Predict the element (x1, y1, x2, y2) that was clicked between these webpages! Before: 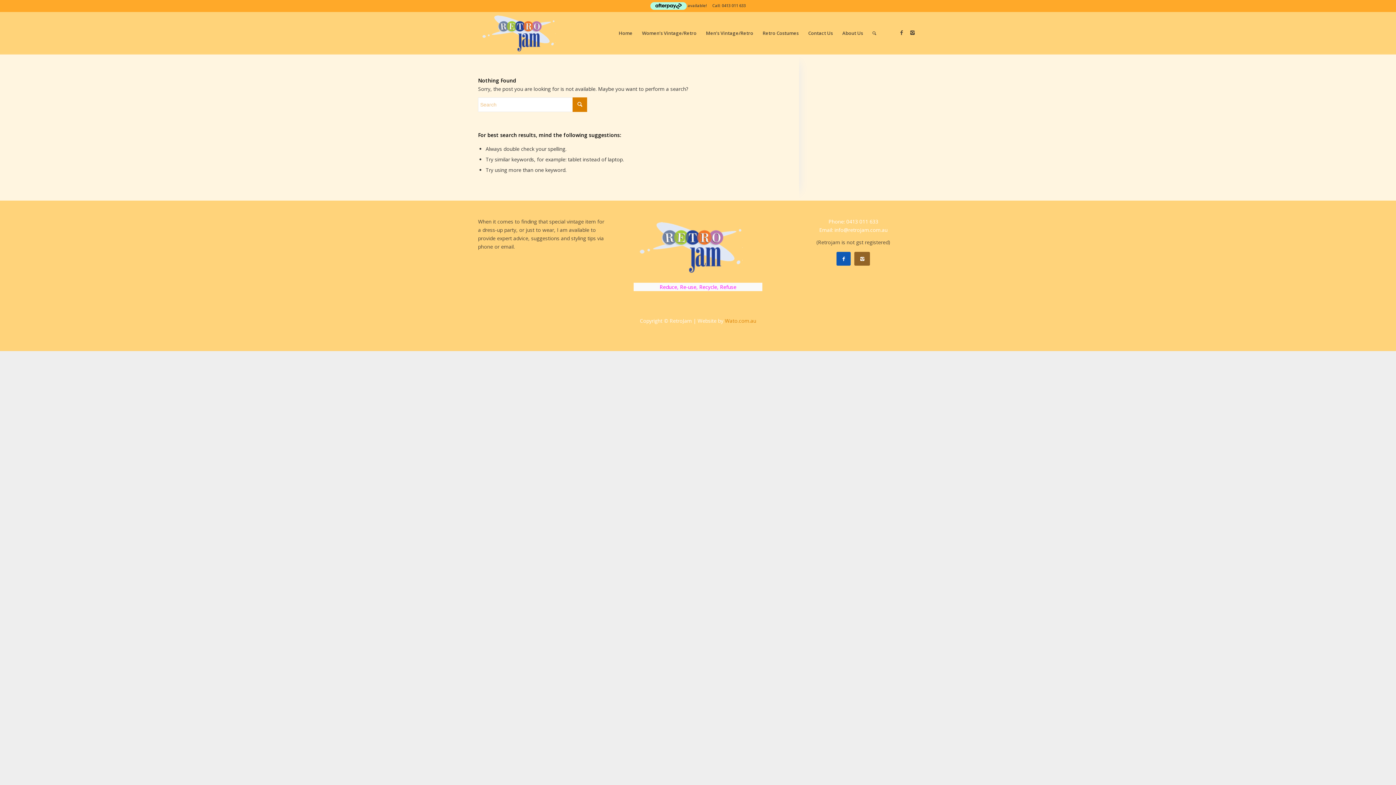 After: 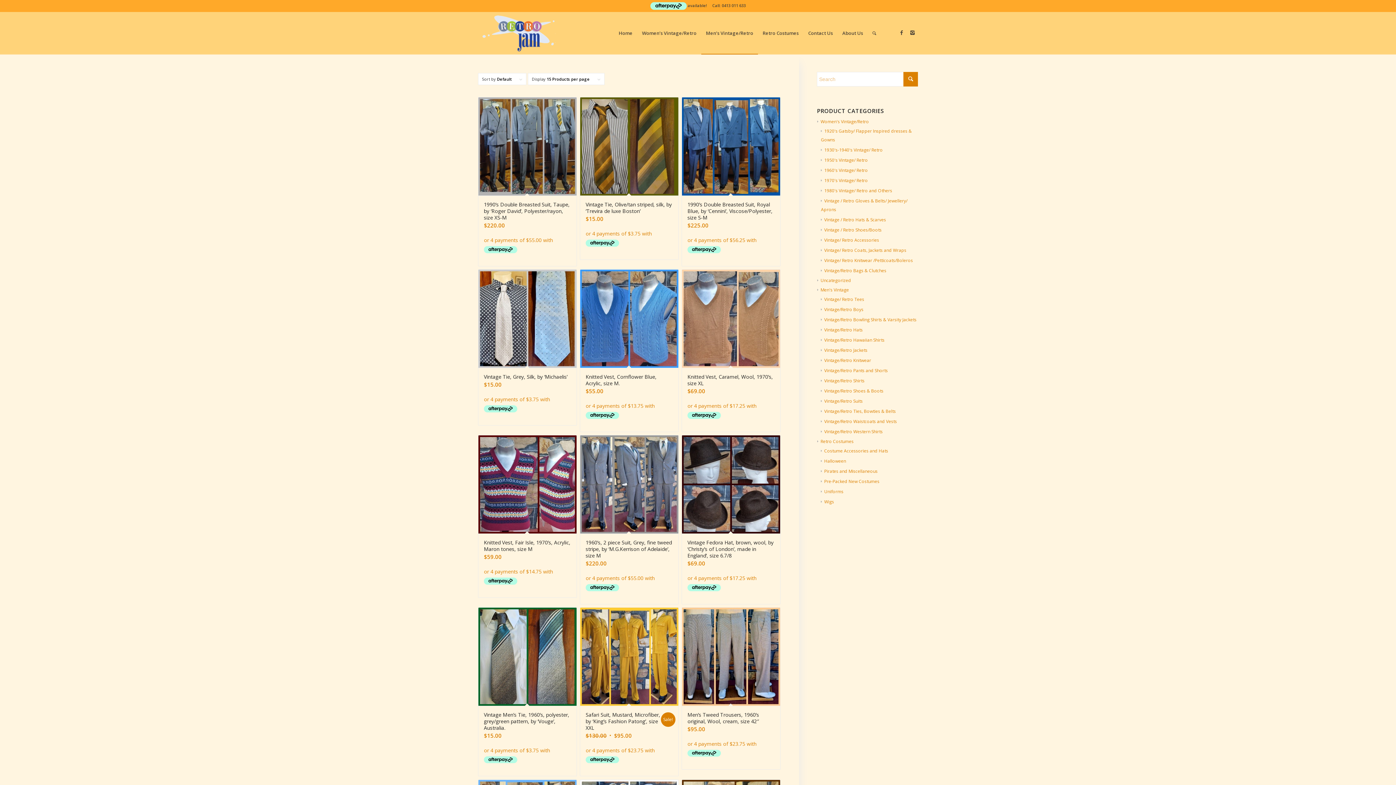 Action: label: Men’s Vintage/Retro bbox: (701, 11, 758, 54)